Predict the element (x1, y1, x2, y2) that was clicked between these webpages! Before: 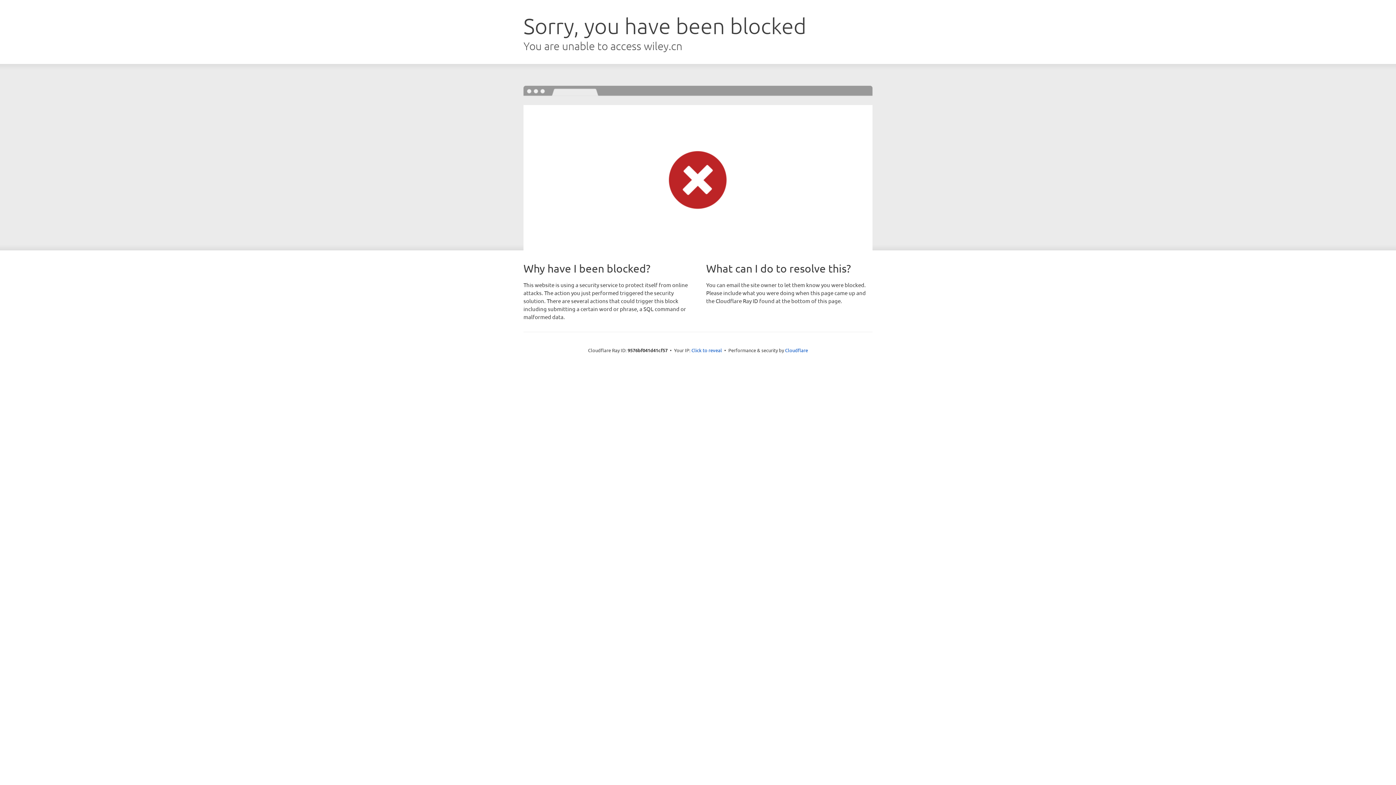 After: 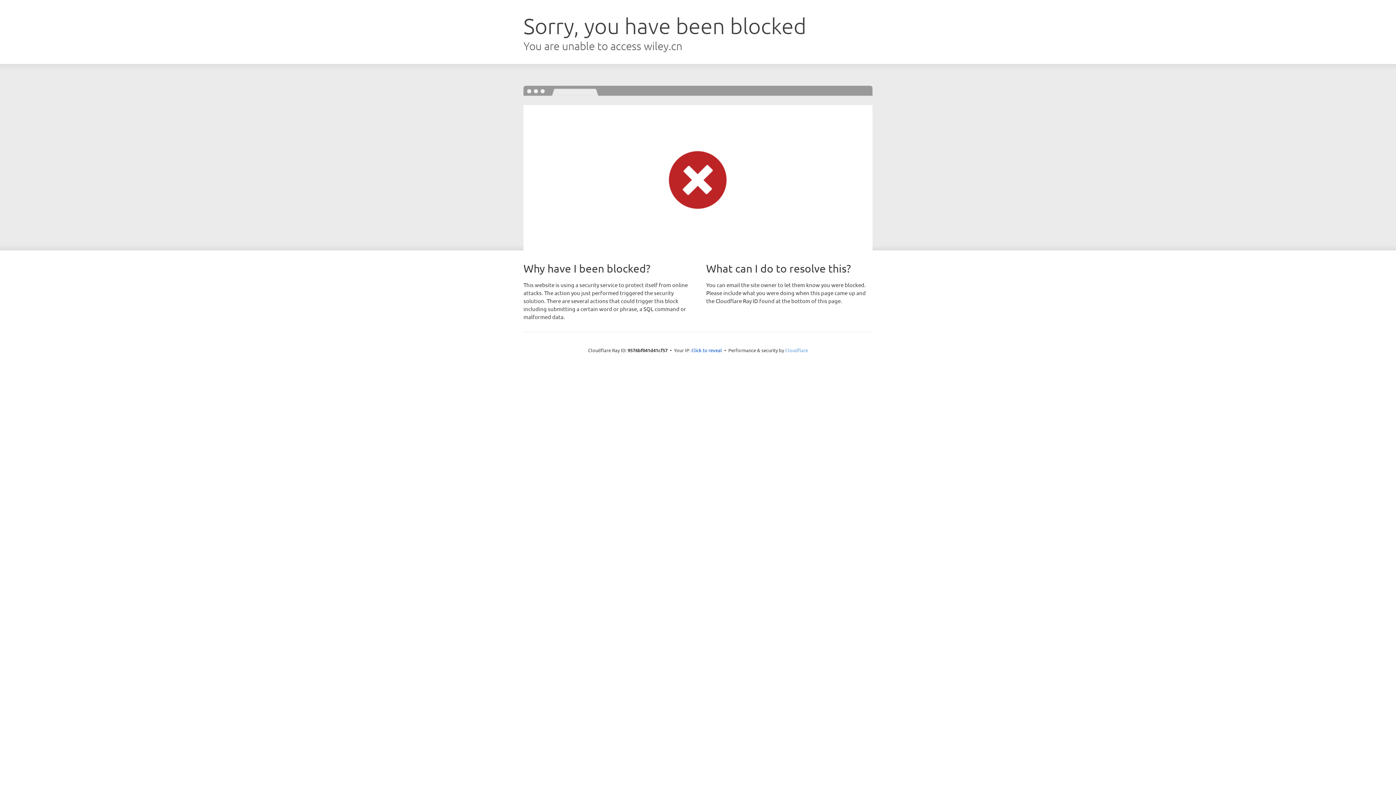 Action: bbox: (785, 347, 808, 353) label: Cloudflare